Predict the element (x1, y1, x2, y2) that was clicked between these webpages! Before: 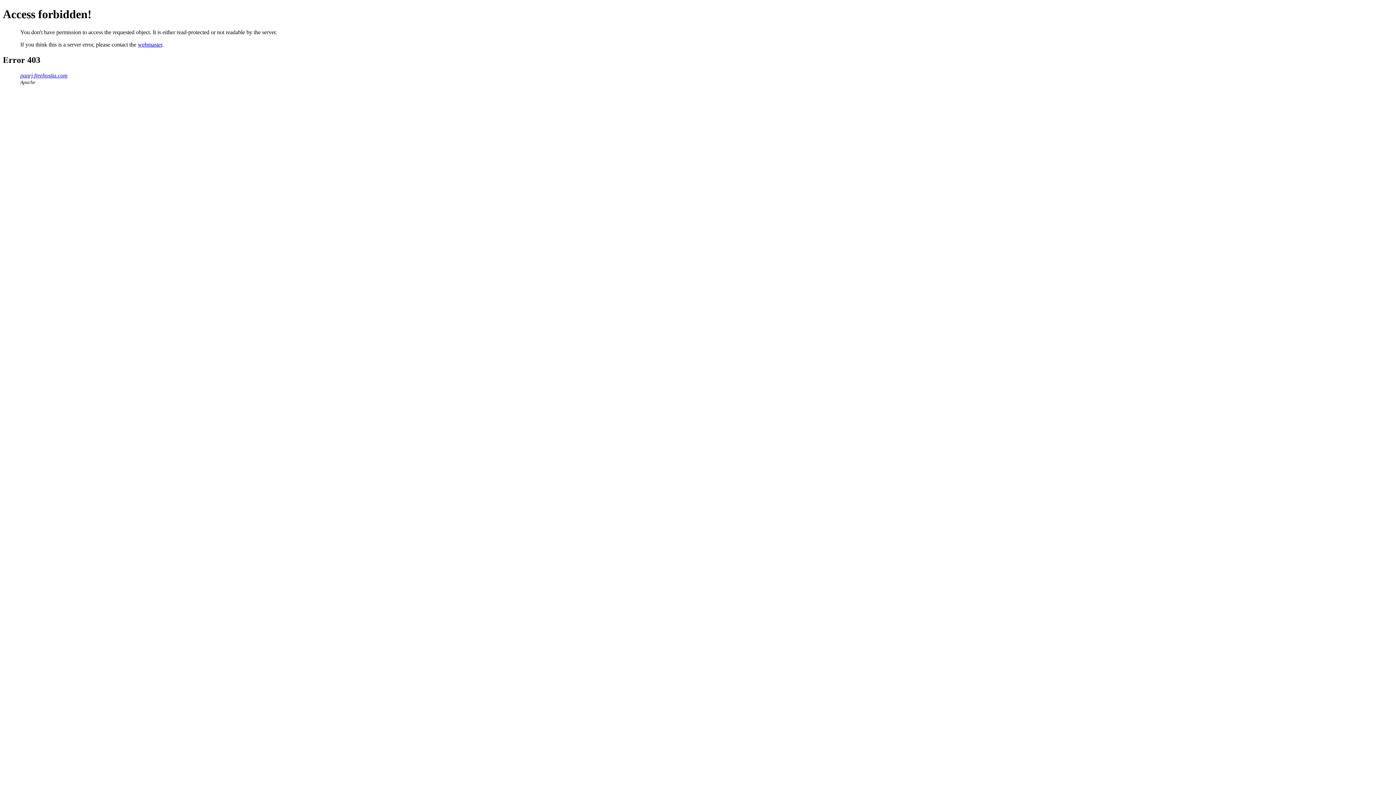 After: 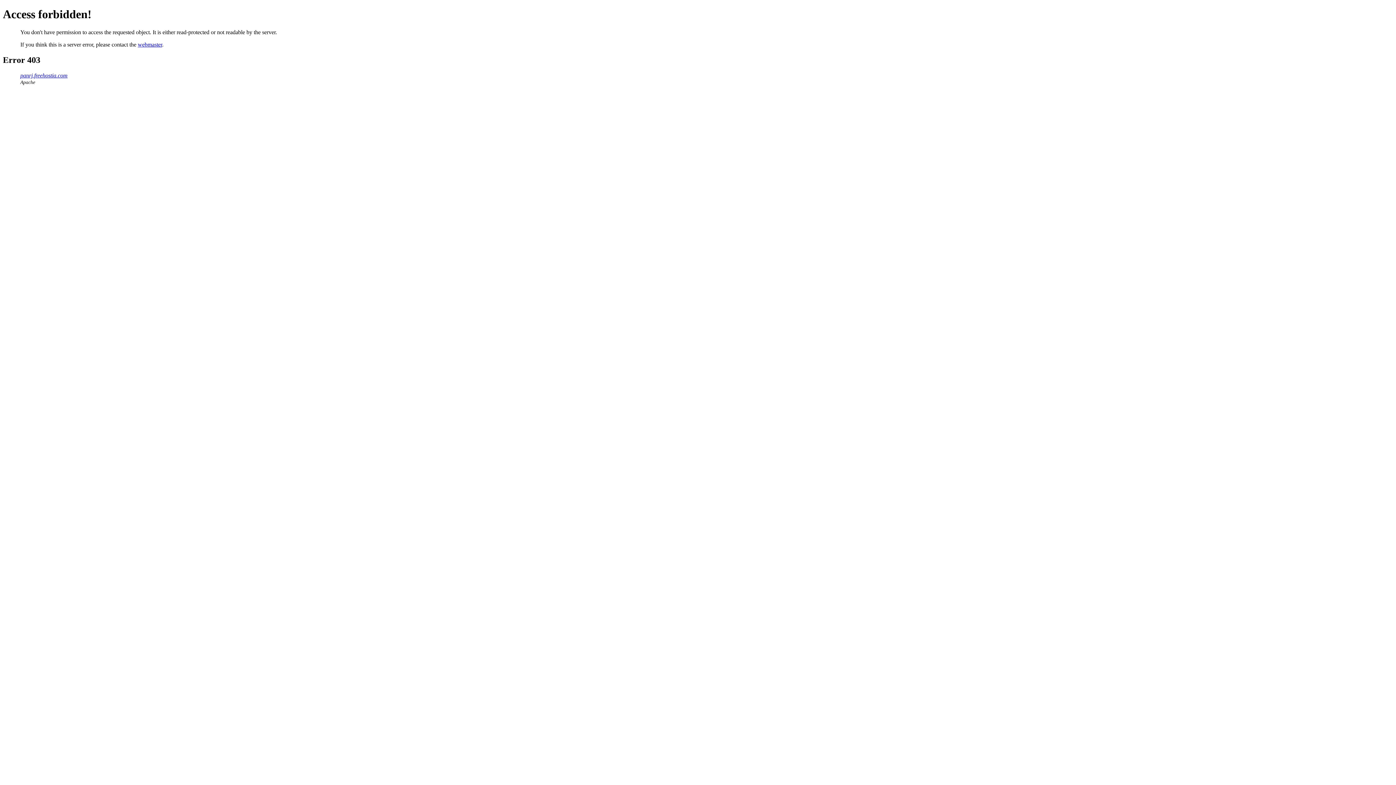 Action: label: webmaster bbox: (137, 41, 162, 47)